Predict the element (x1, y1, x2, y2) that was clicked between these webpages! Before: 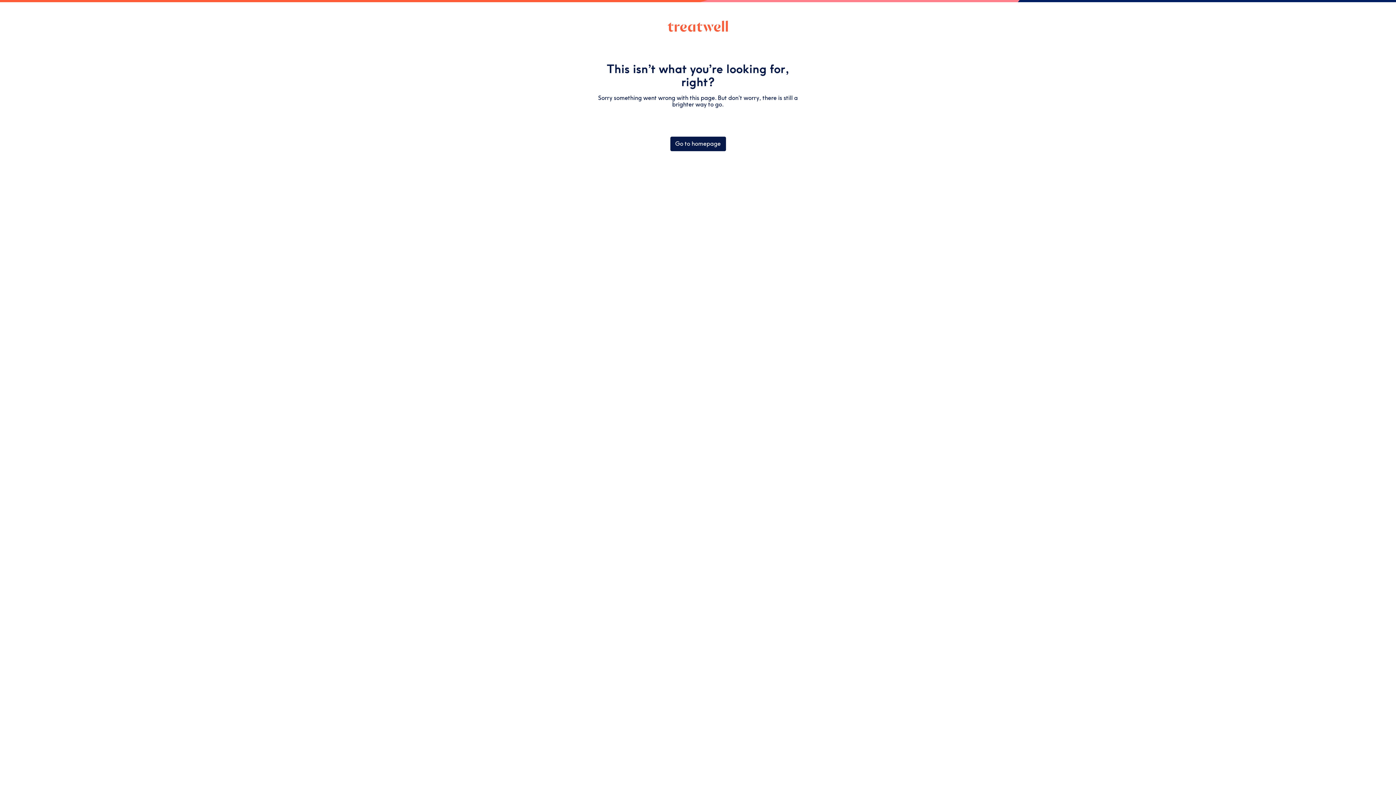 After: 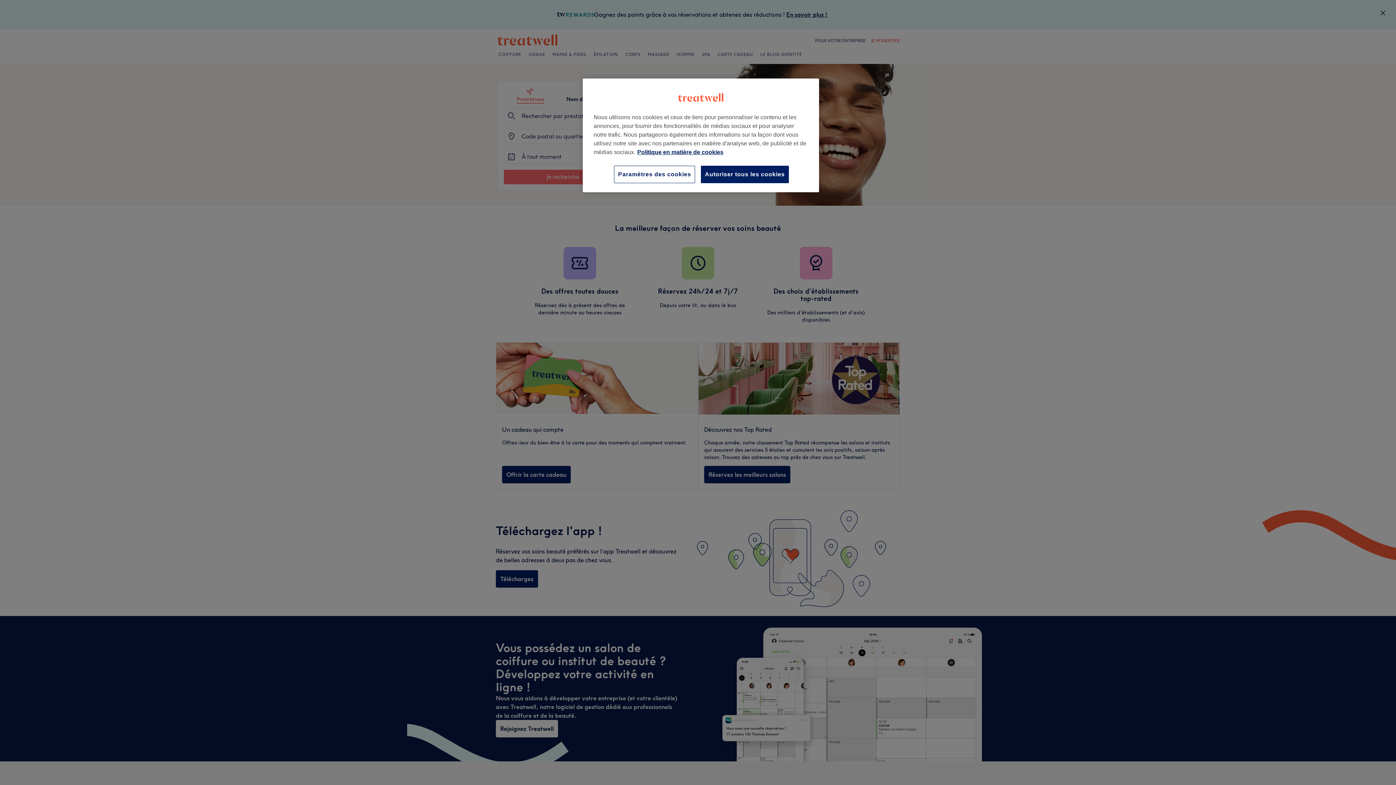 Action: bbox: (670, 136, 726, 151) label: Go to homepage